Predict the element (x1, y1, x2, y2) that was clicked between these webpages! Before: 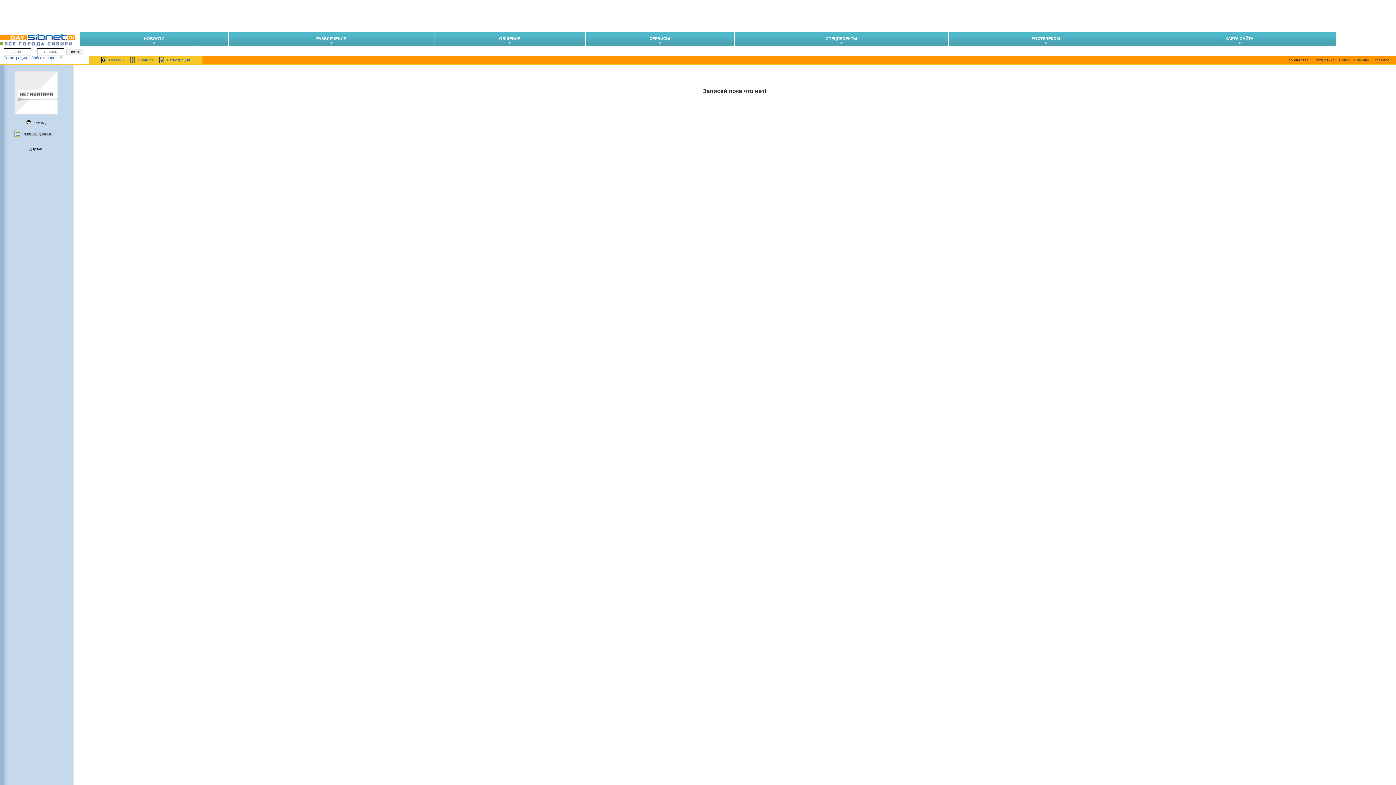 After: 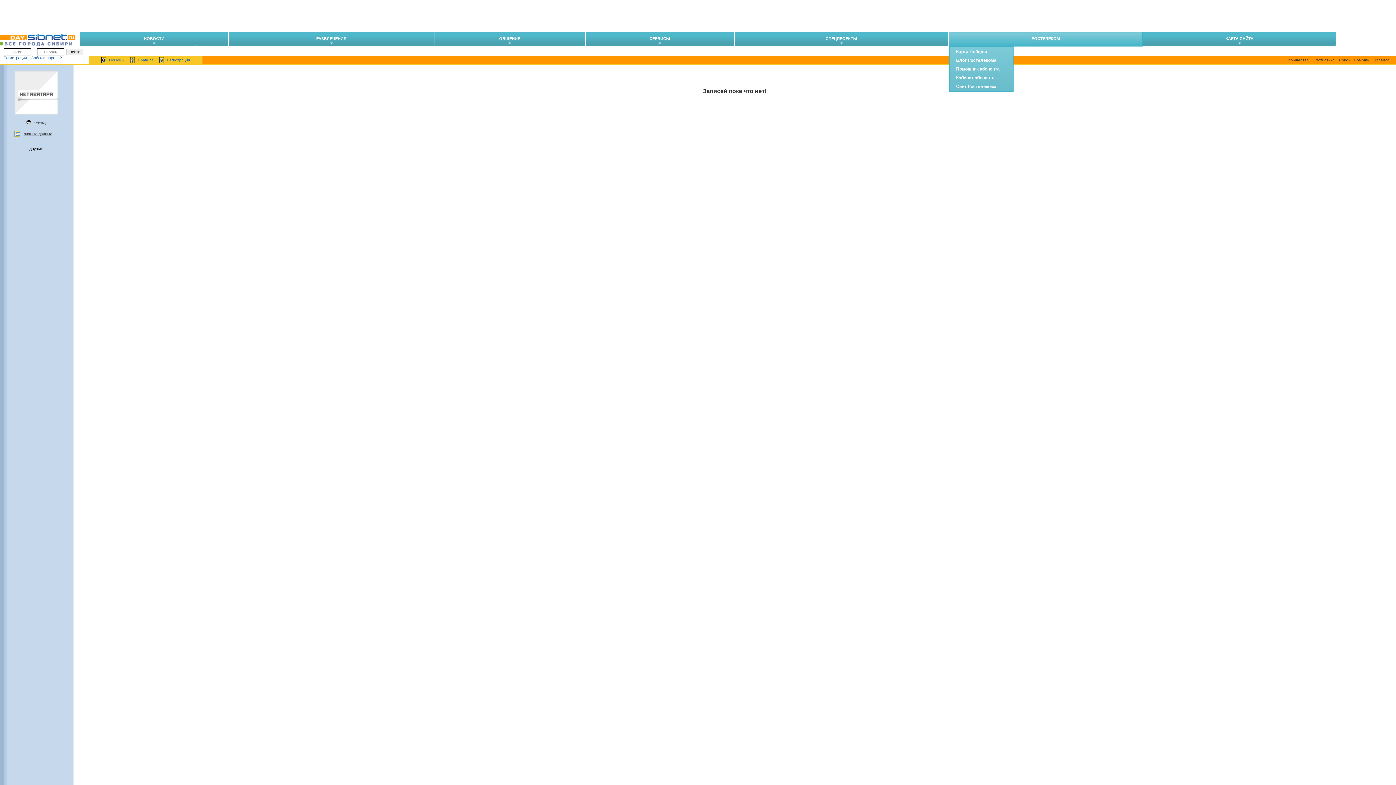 Action: label: РОСТЕЛЕКОМ bbox: (949, 32, 1142, 45)